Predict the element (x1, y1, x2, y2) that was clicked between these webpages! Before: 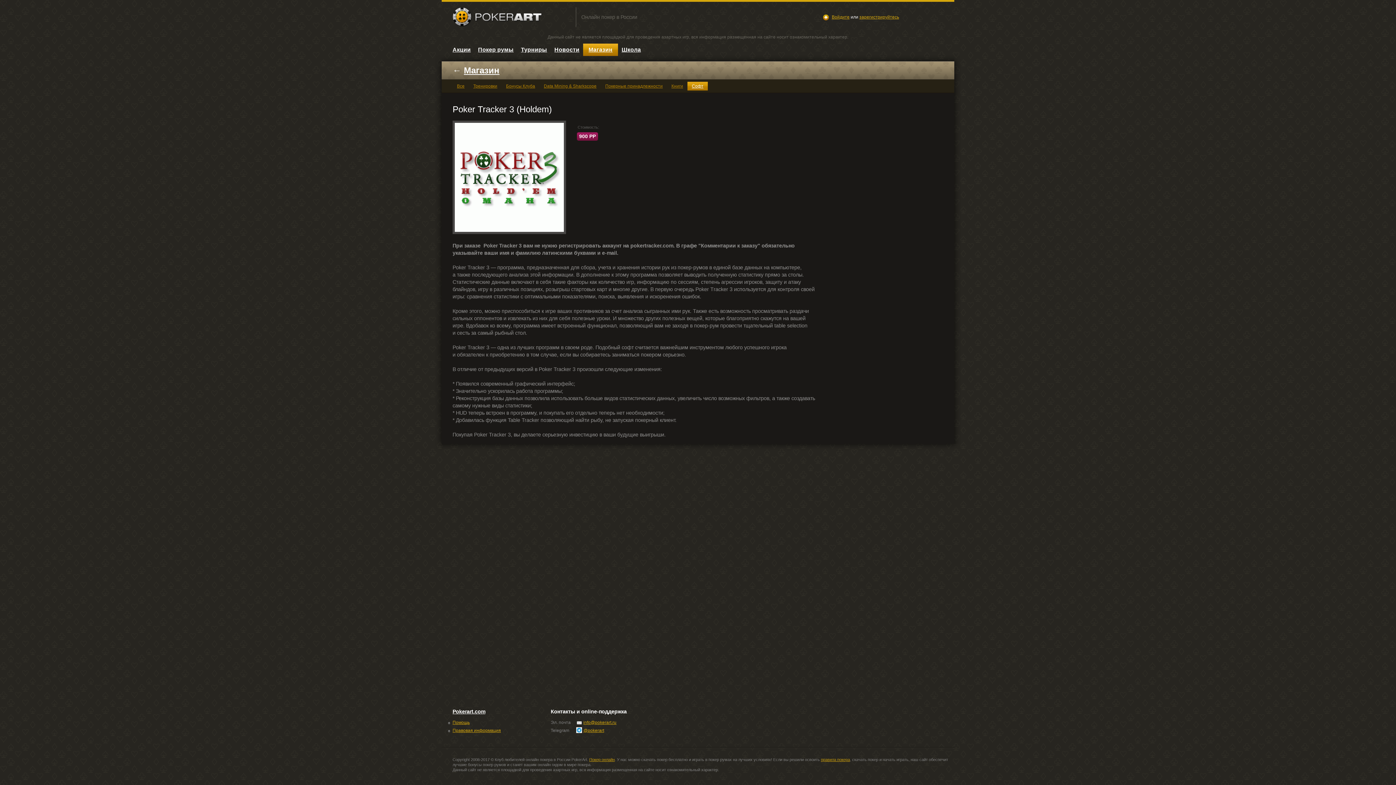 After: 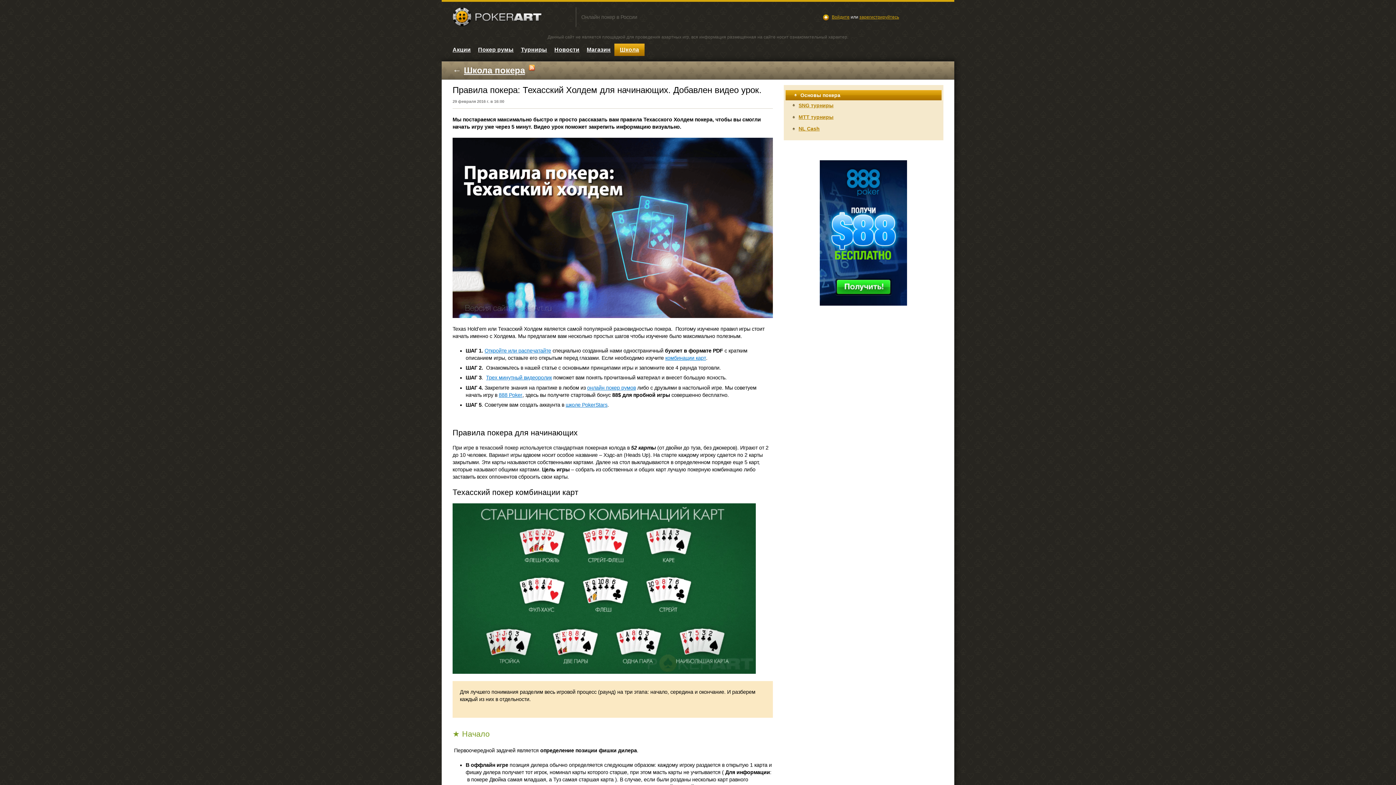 Action: label: правила покера bbox: (821, 757, 850, 762)